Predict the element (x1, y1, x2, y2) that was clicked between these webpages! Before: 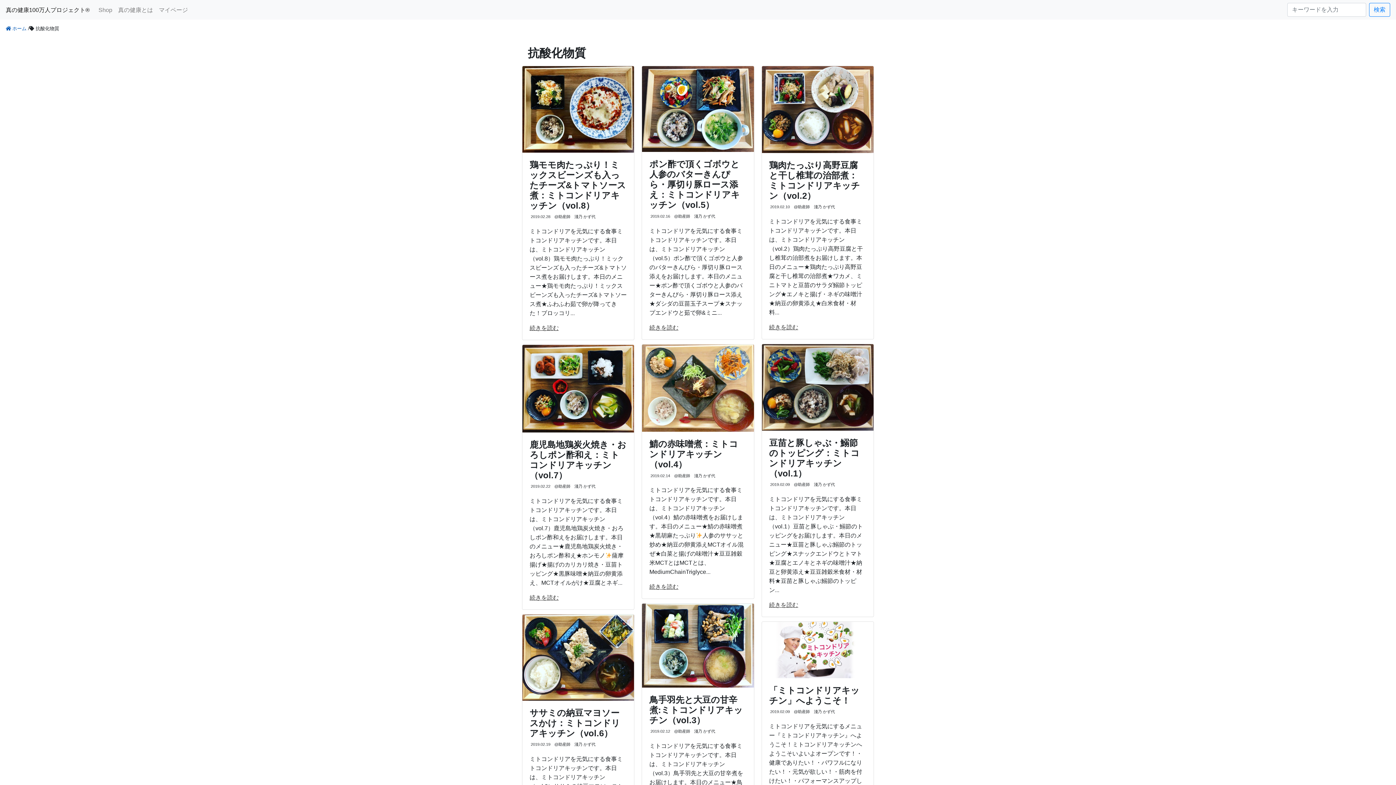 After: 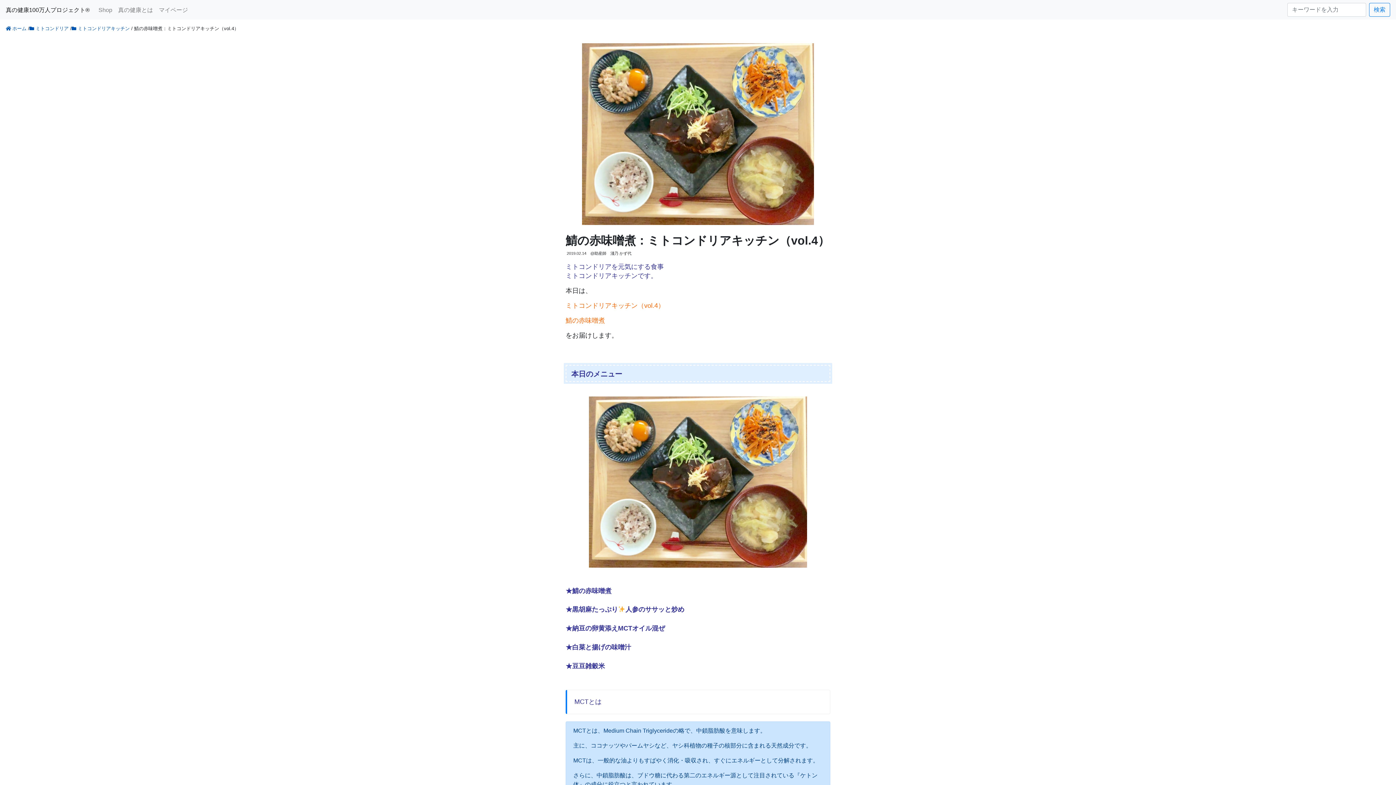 Action: bbox: (642, 384, 754, 390)